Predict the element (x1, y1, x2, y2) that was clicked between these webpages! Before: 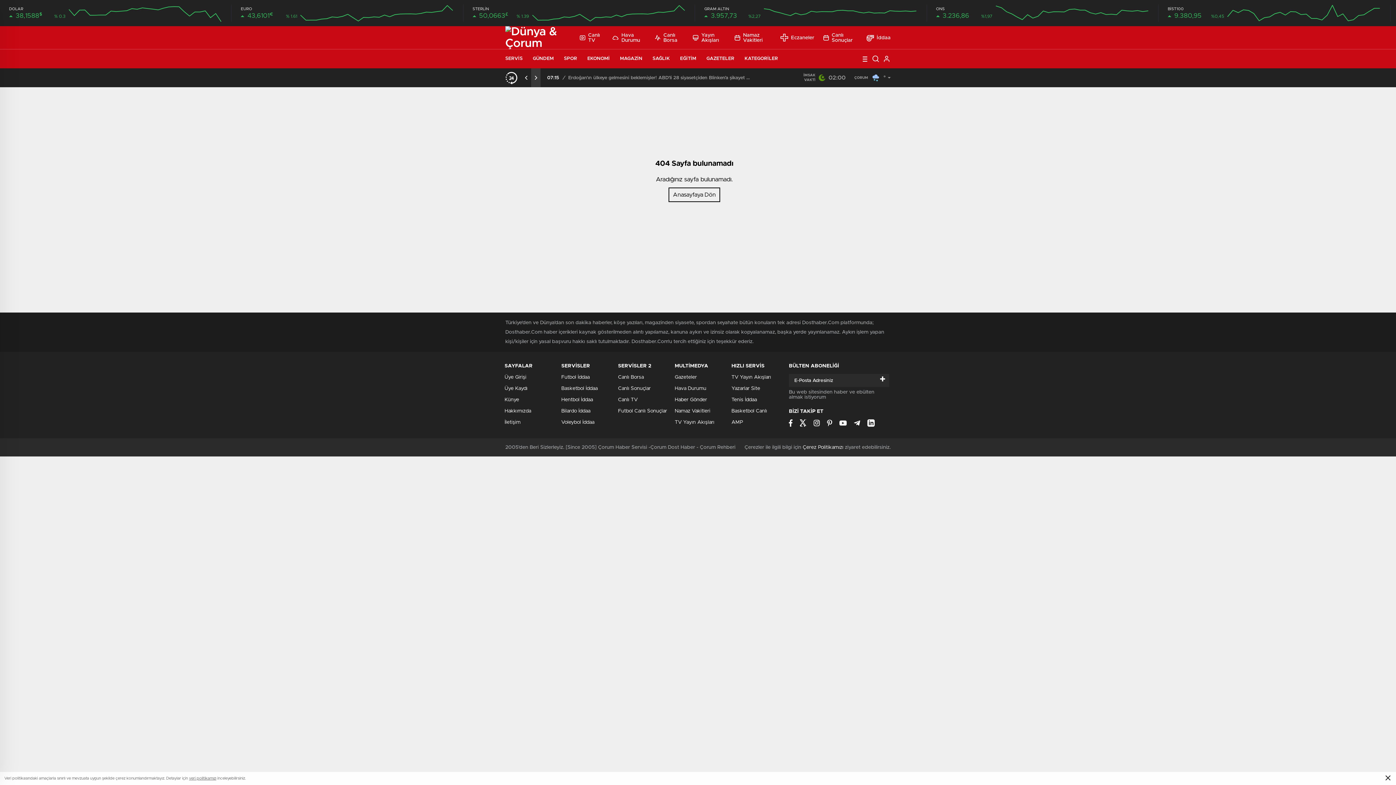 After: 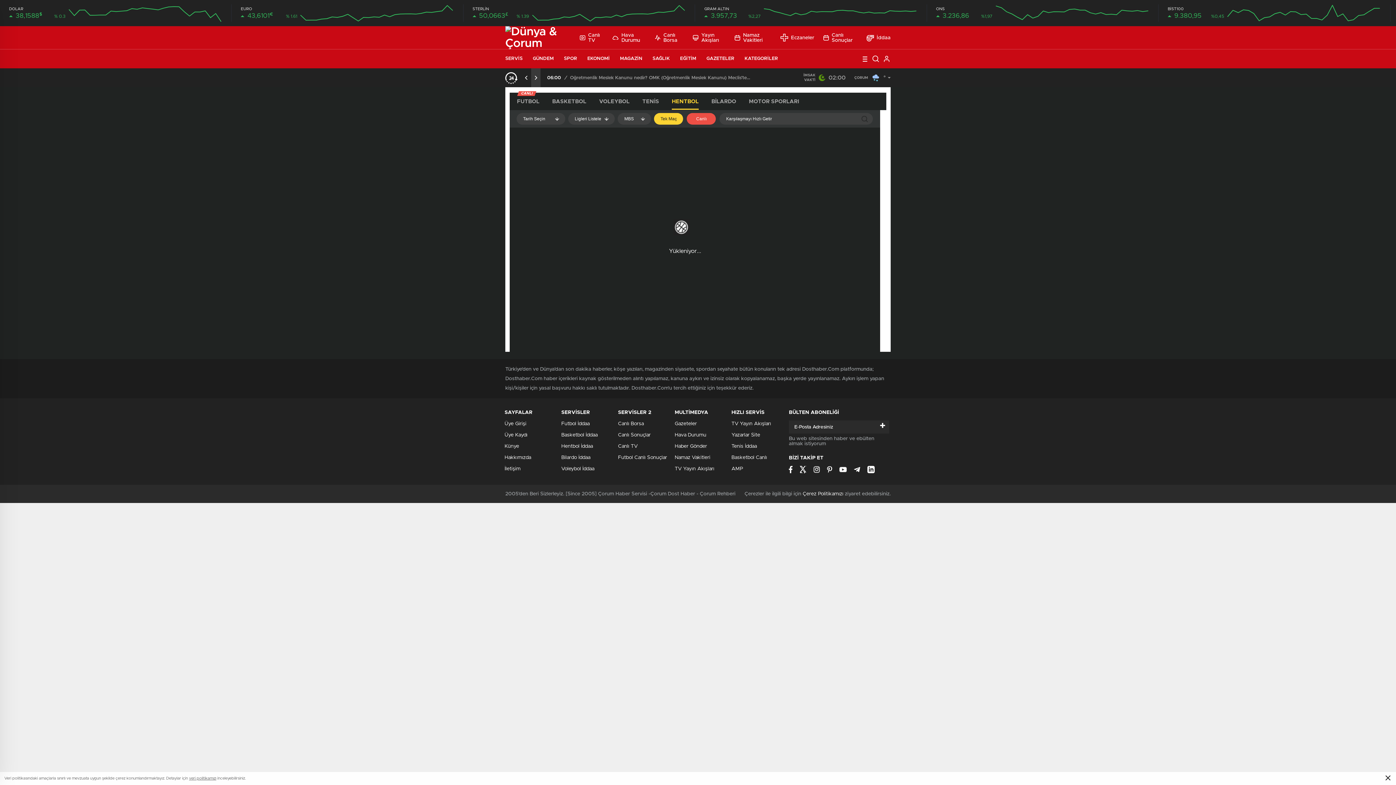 Action: label: Hentbol İddaa bbox: (561, 397, 593, 402)